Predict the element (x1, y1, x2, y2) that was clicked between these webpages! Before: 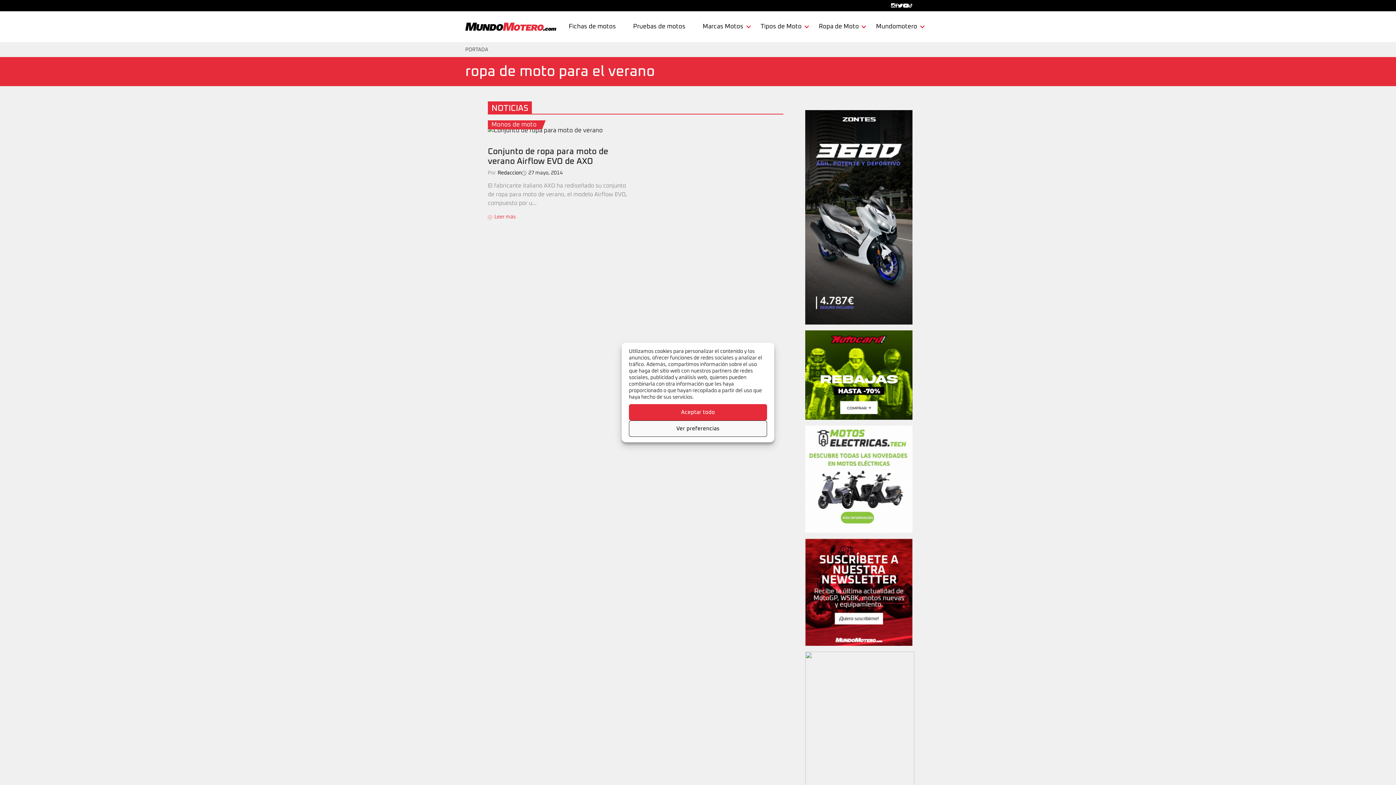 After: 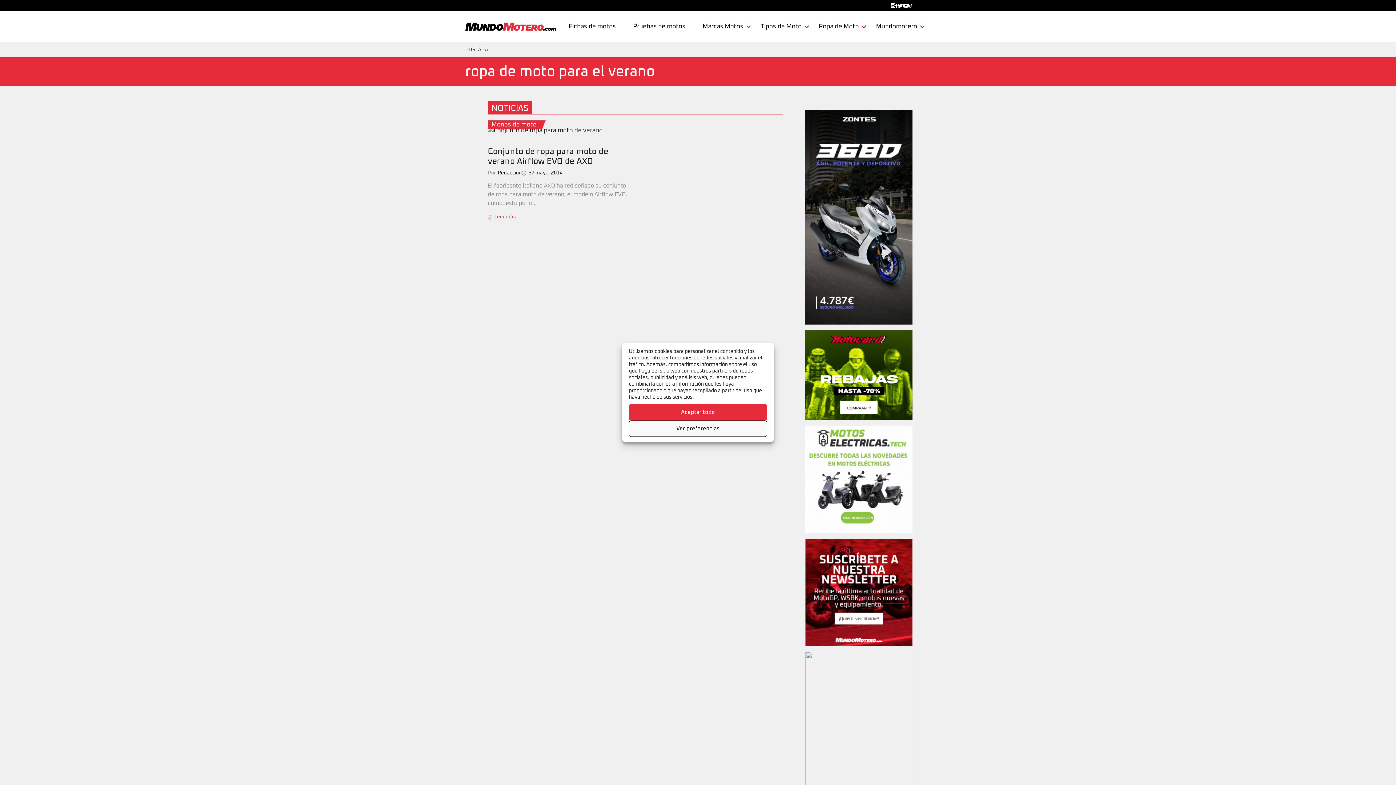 Action: bbox: (805, 412, 912, 418)